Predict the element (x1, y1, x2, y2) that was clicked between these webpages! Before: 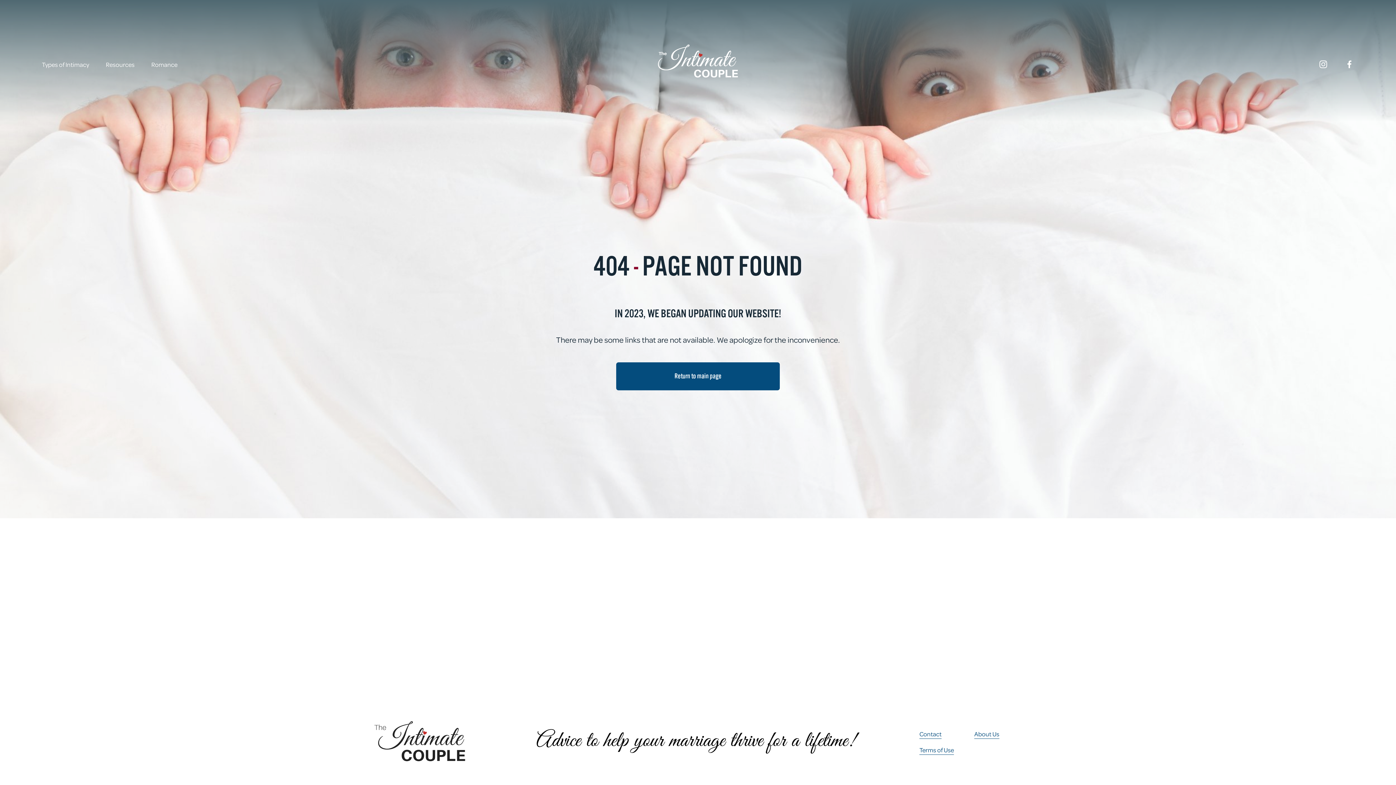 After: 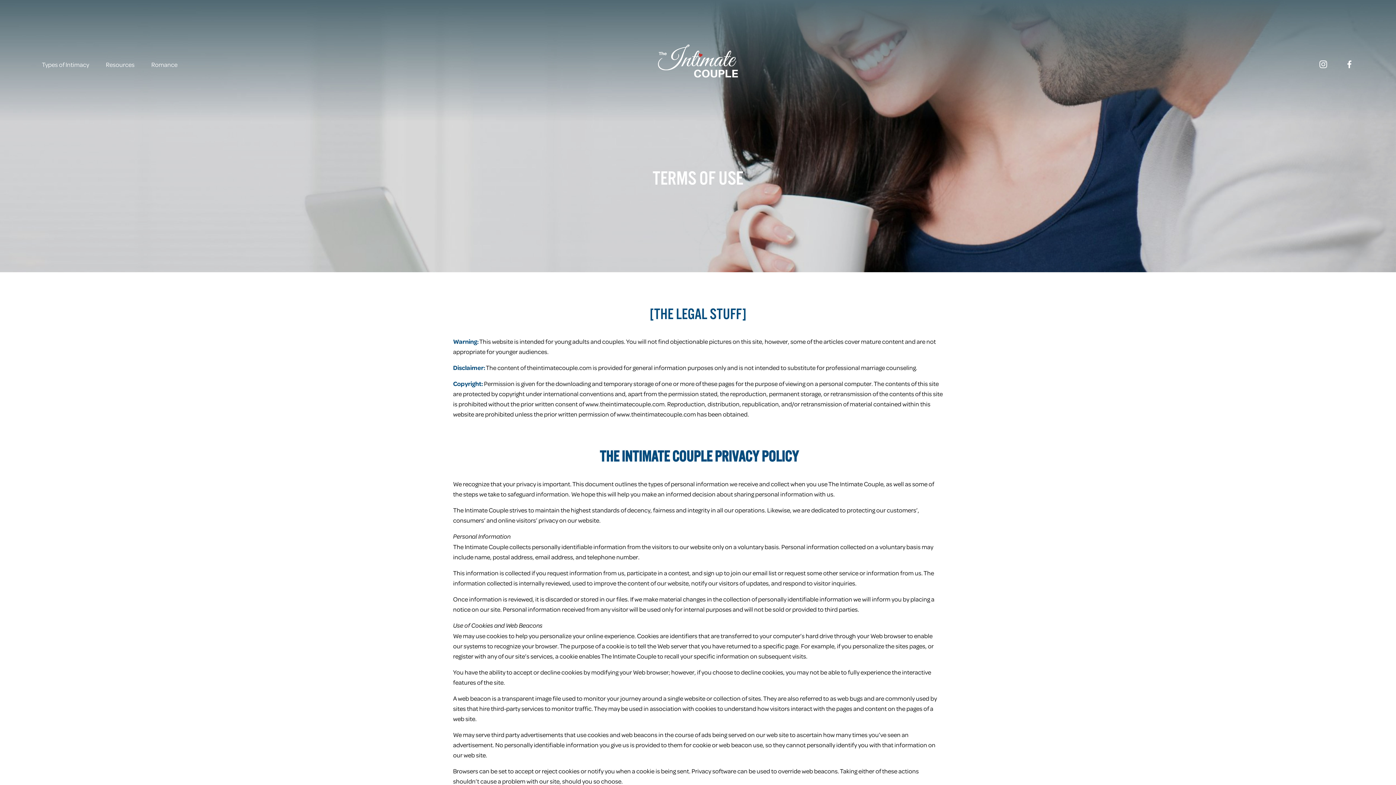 Action: bbox: (919, 745, 954, 755) label: Terms of Use